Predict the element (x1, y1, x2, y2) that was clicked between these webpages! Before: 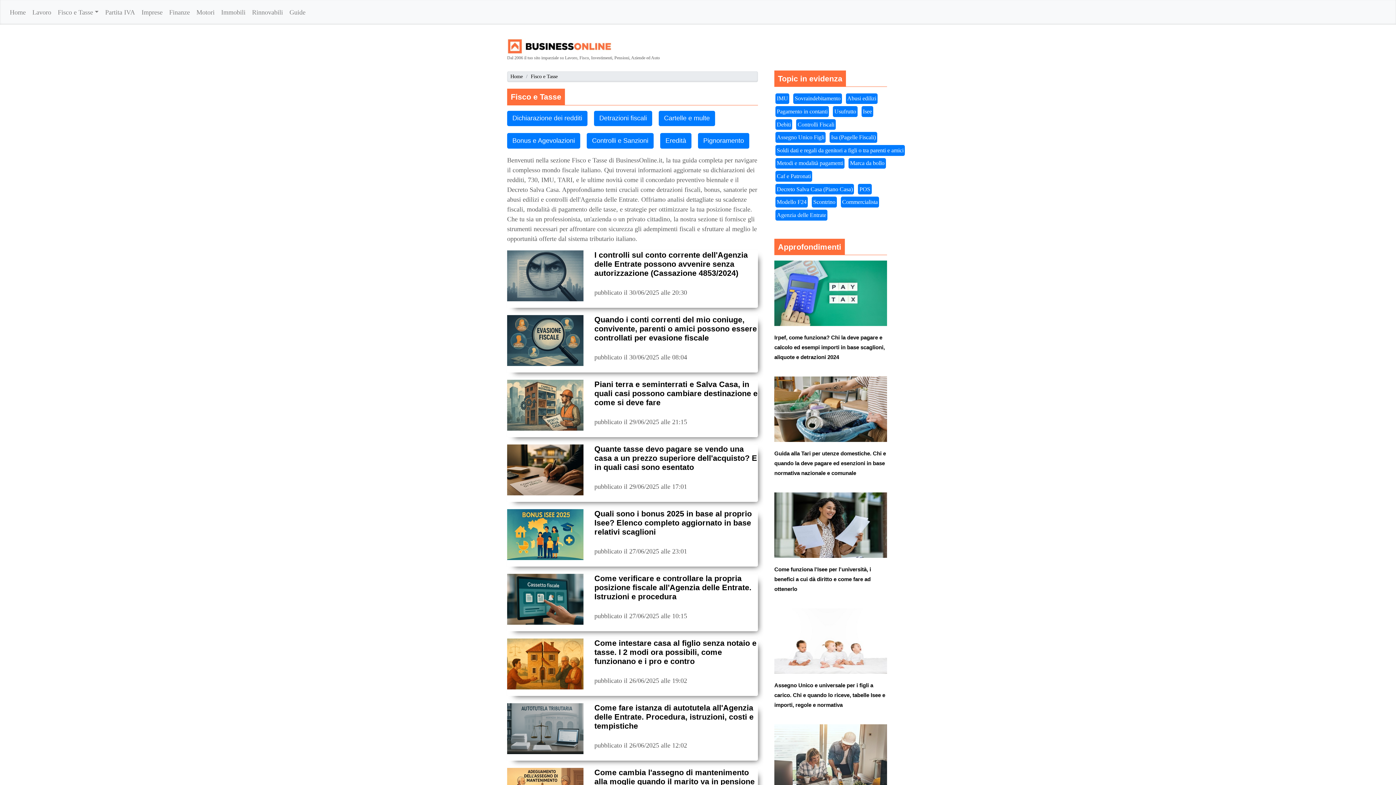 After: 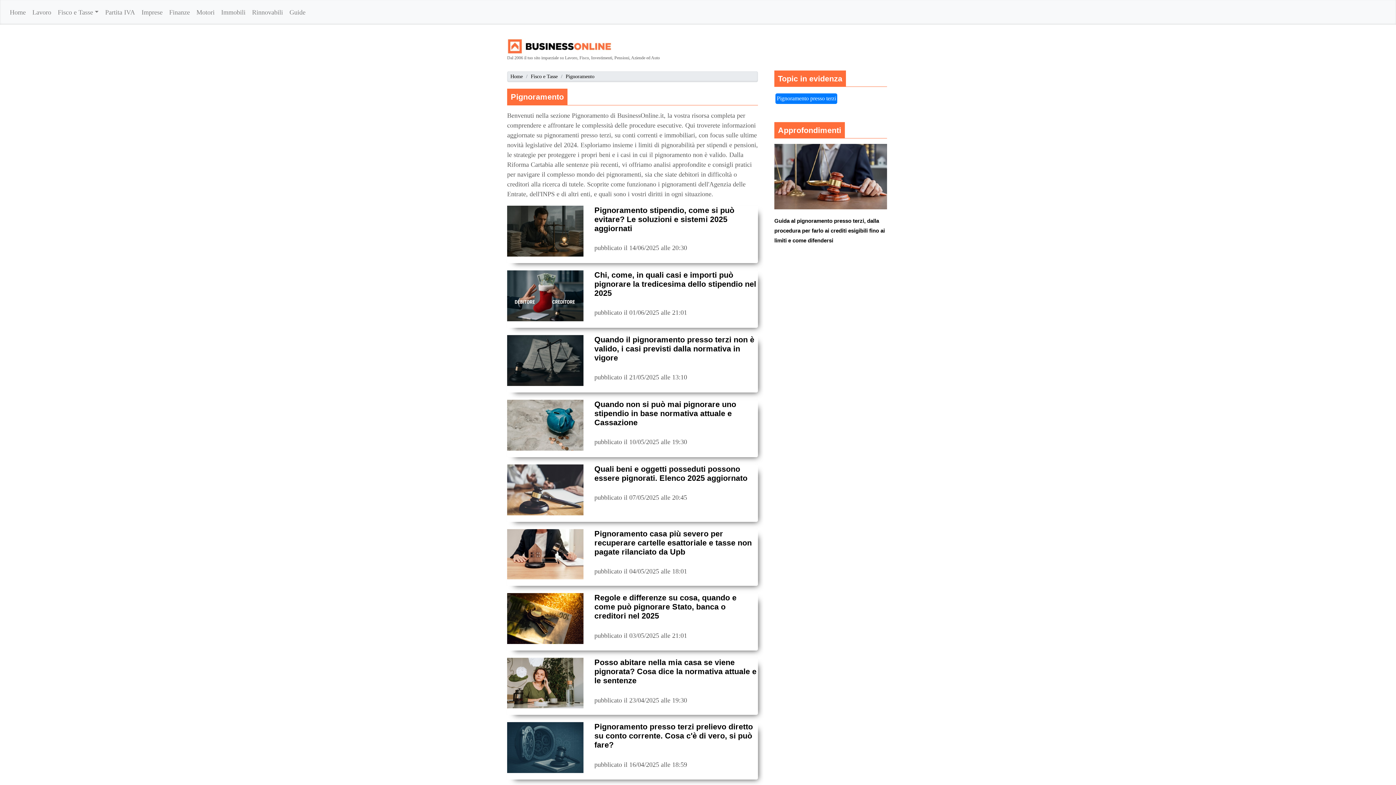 Action: bbox: (698, 133, 749, 148) label: Pignoramento